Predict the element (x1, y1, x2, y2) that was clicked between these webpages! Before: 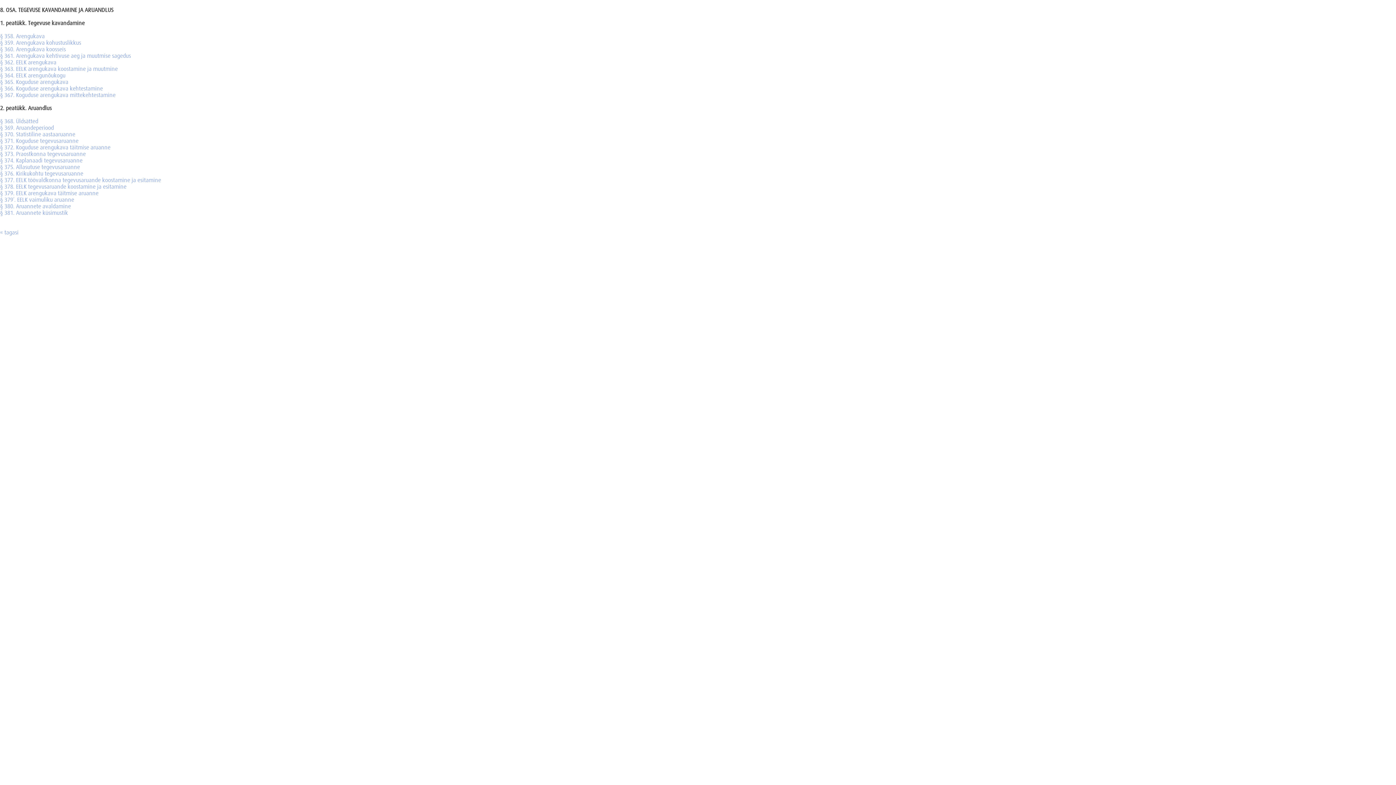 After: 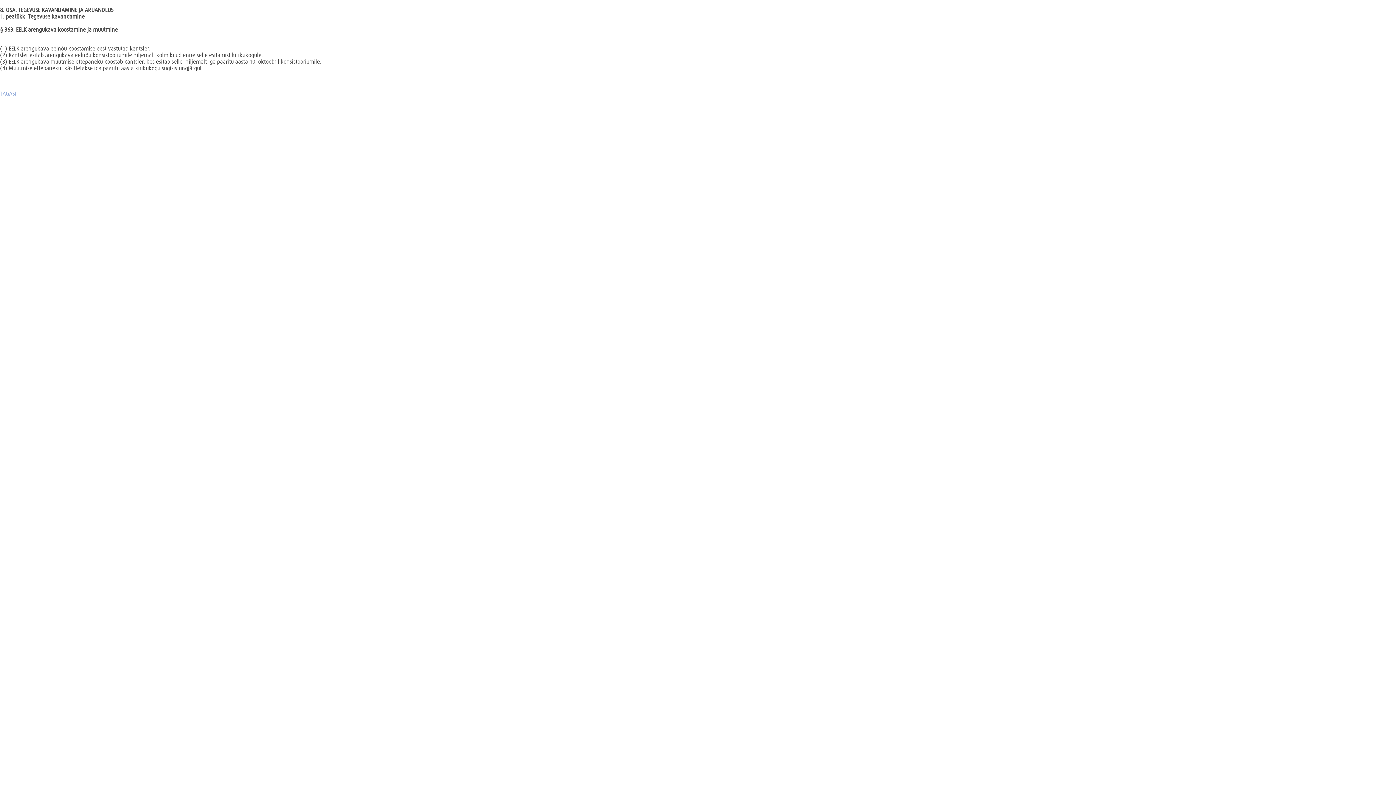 Action: label: § 363. EELK arengukava koostamine ja muutmine bbox: (0, 65, 117, 72)